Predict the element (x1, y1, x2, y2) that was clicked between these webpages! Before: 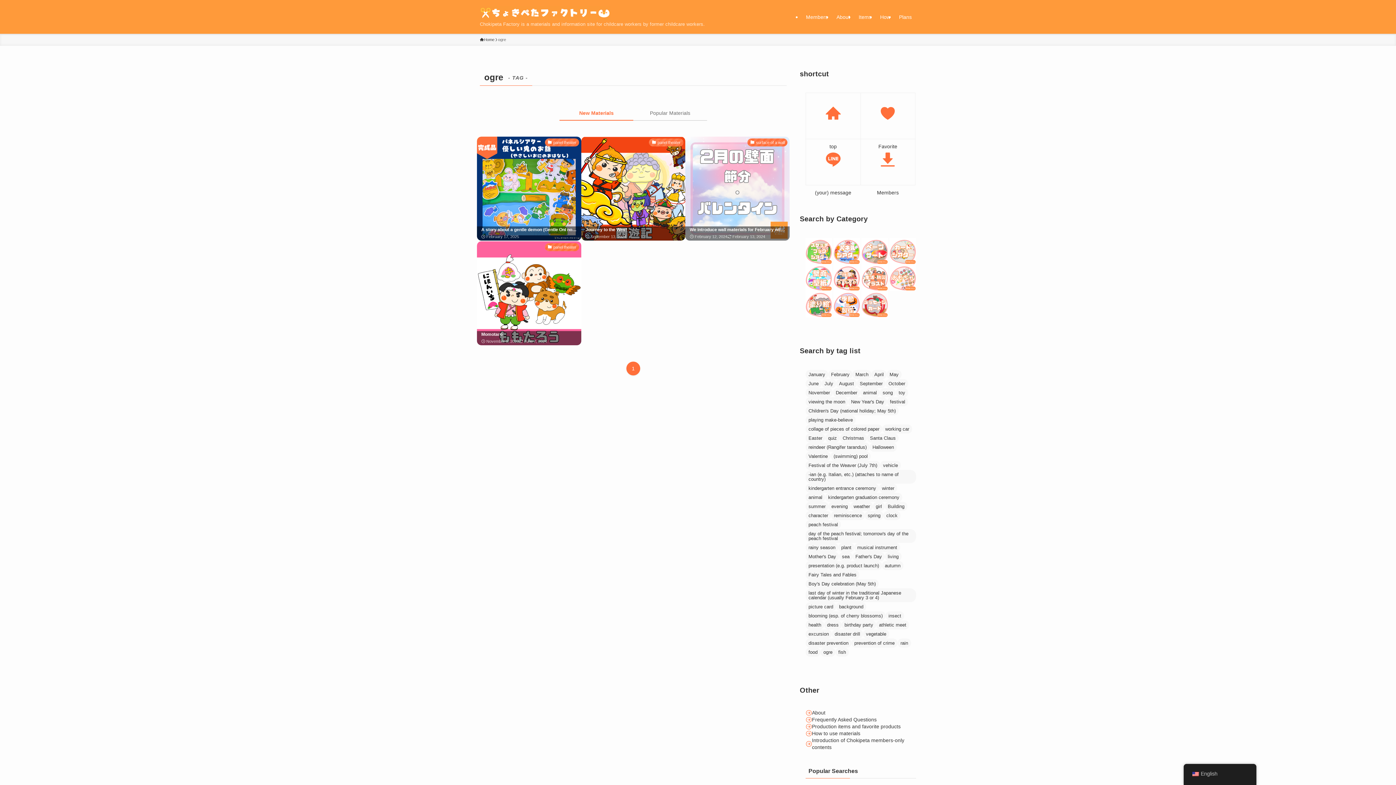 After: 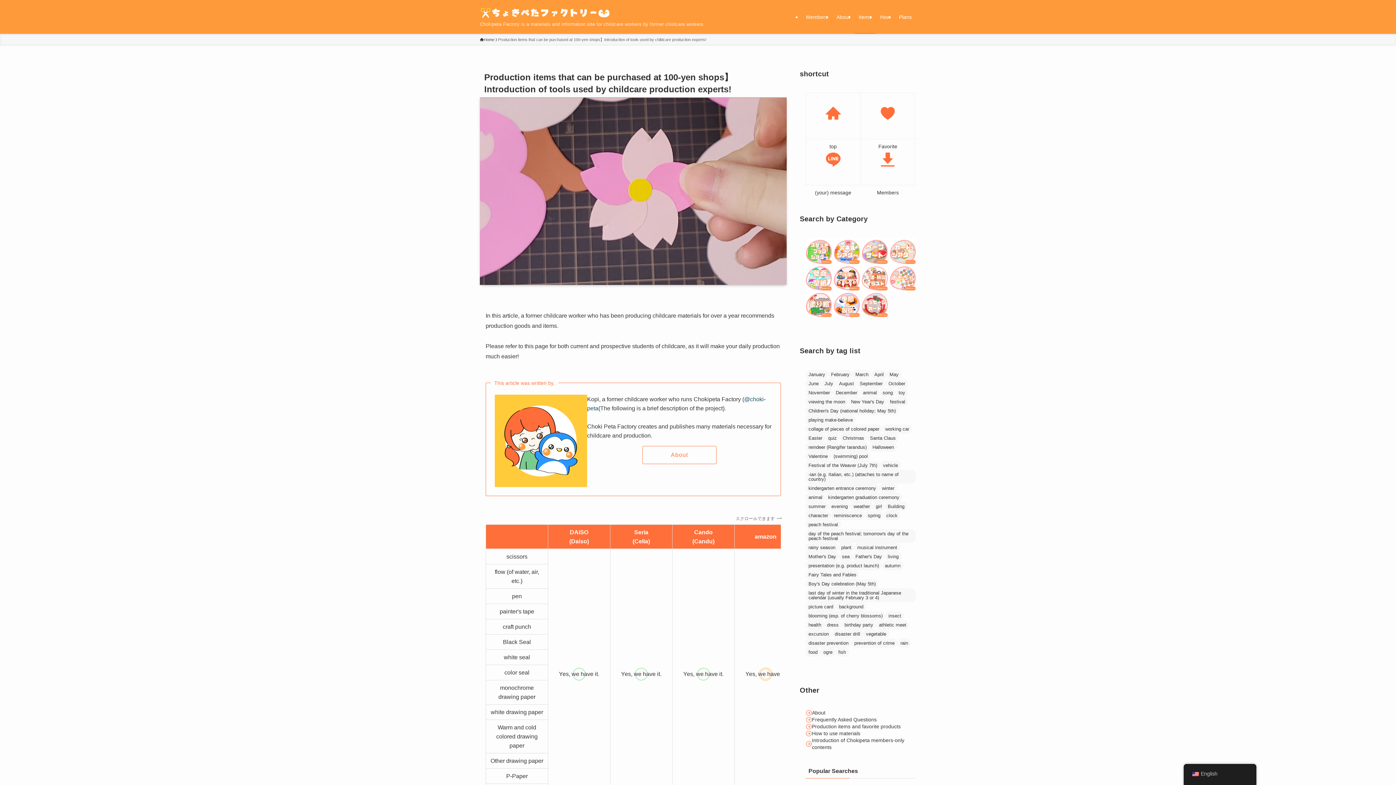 Action: bbox: (854, 0, 876, 33) label: Items